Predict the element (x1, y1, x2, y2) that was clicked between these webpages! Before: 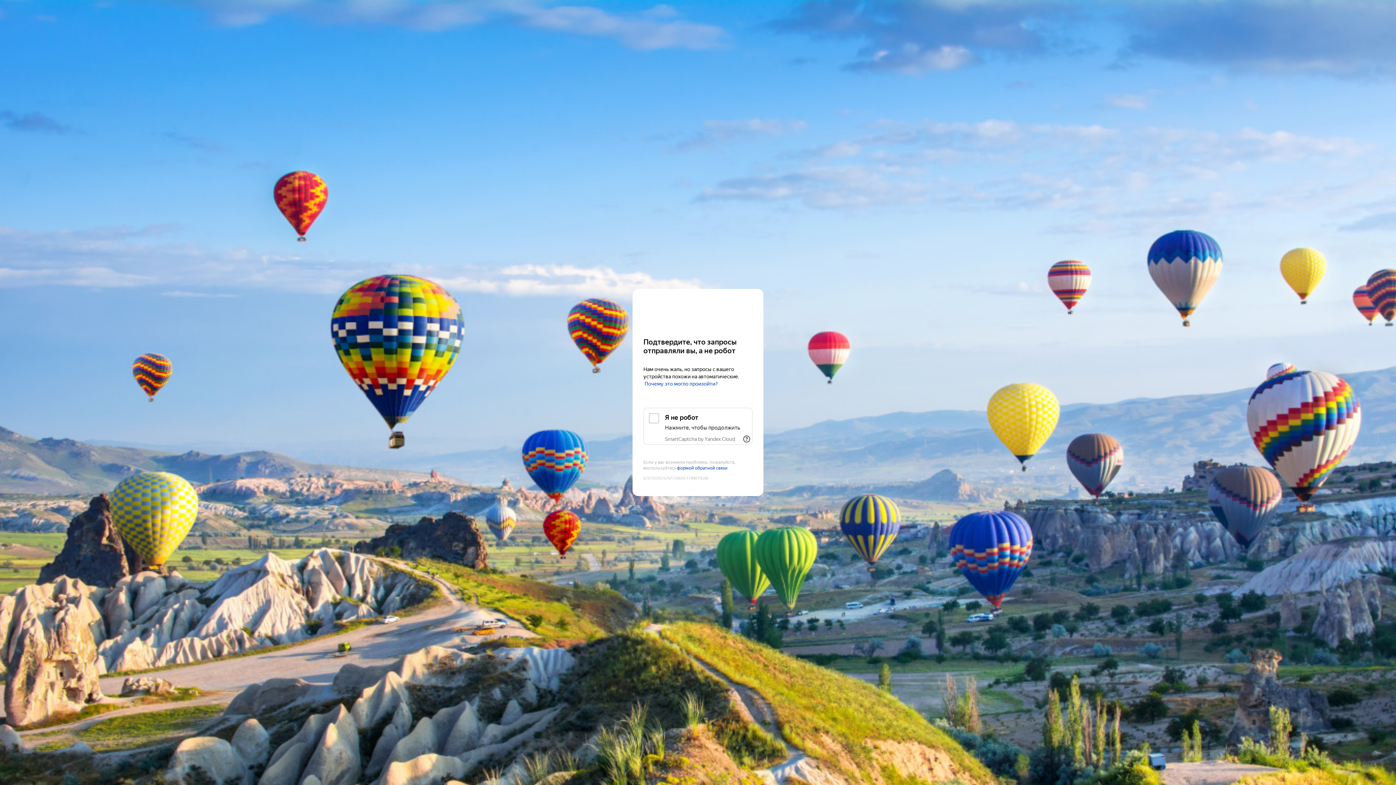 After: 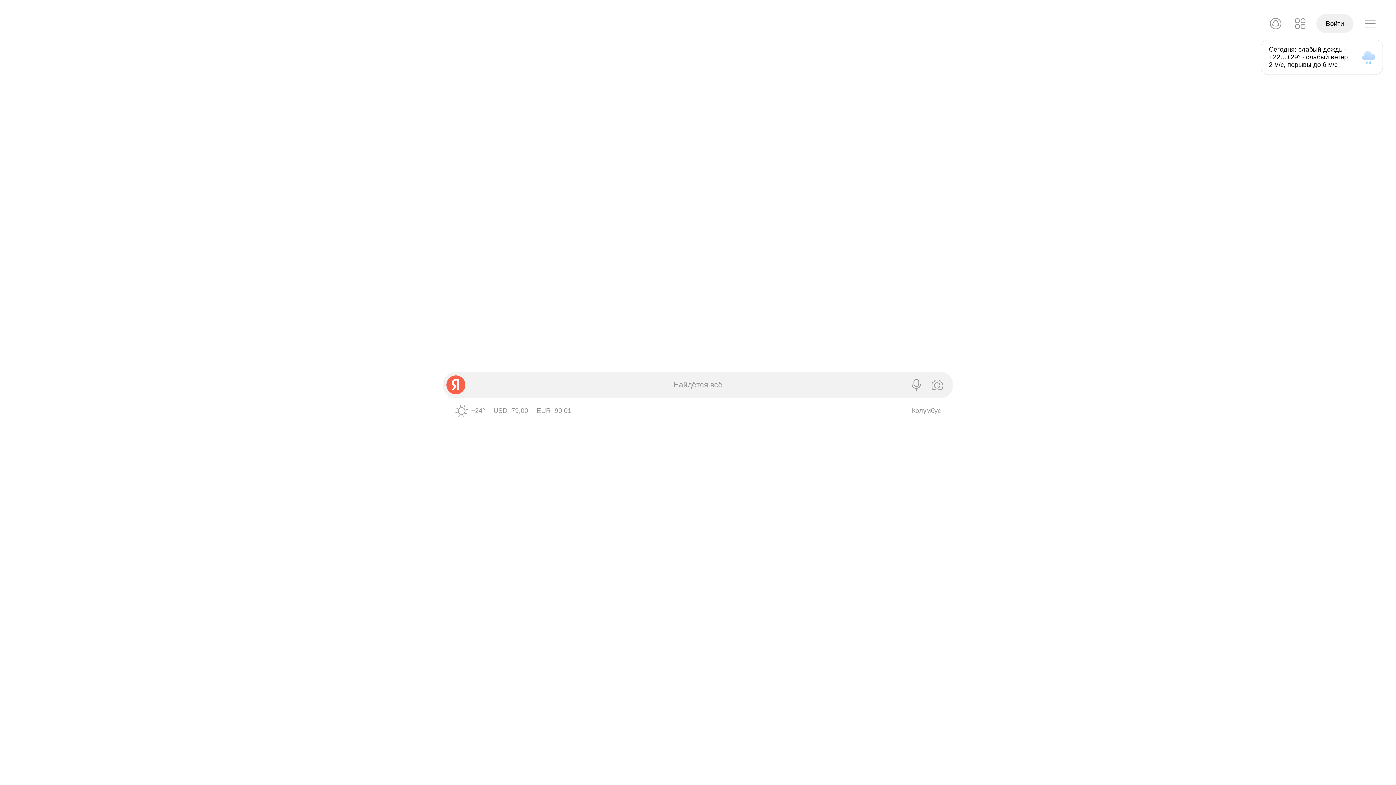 Action: bbox: (643, 303, 752, 316) label: Yandex